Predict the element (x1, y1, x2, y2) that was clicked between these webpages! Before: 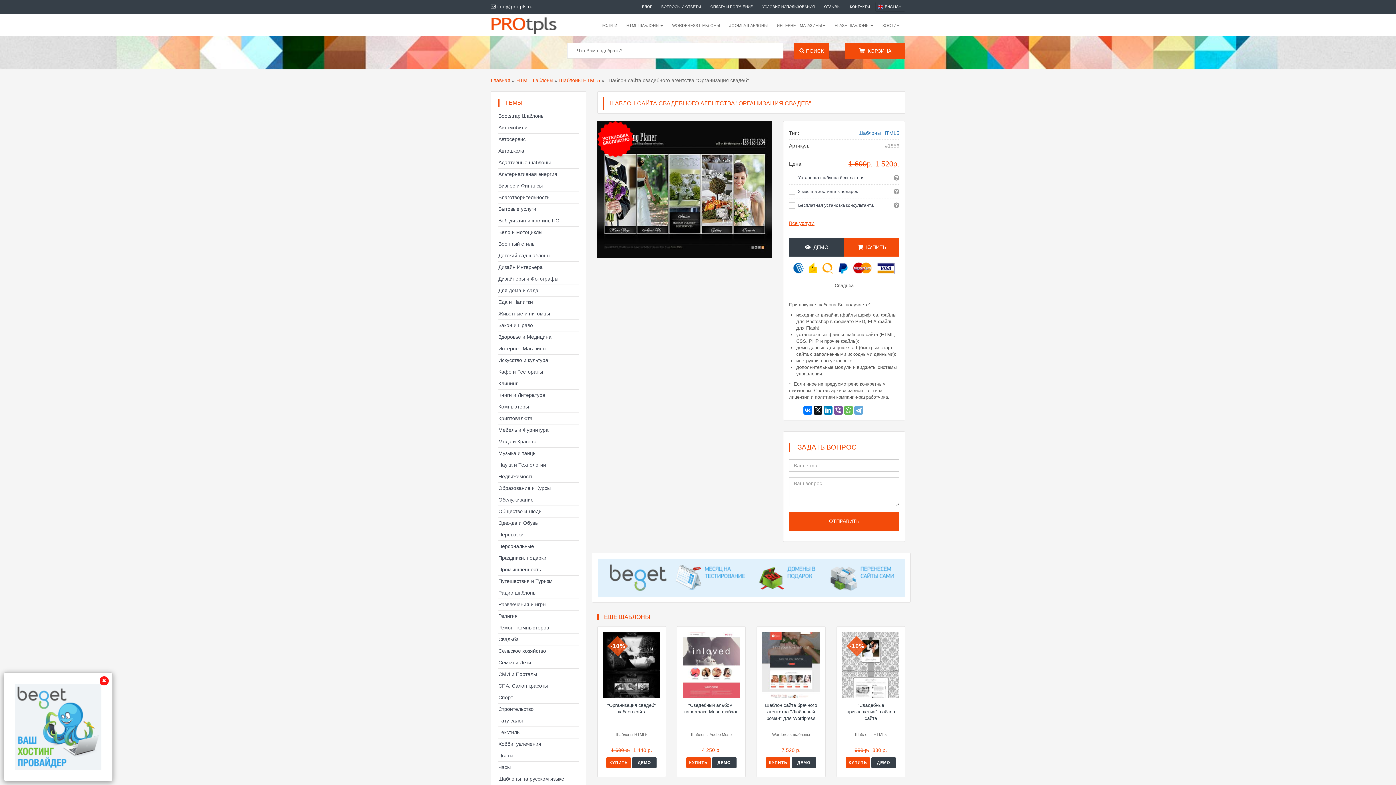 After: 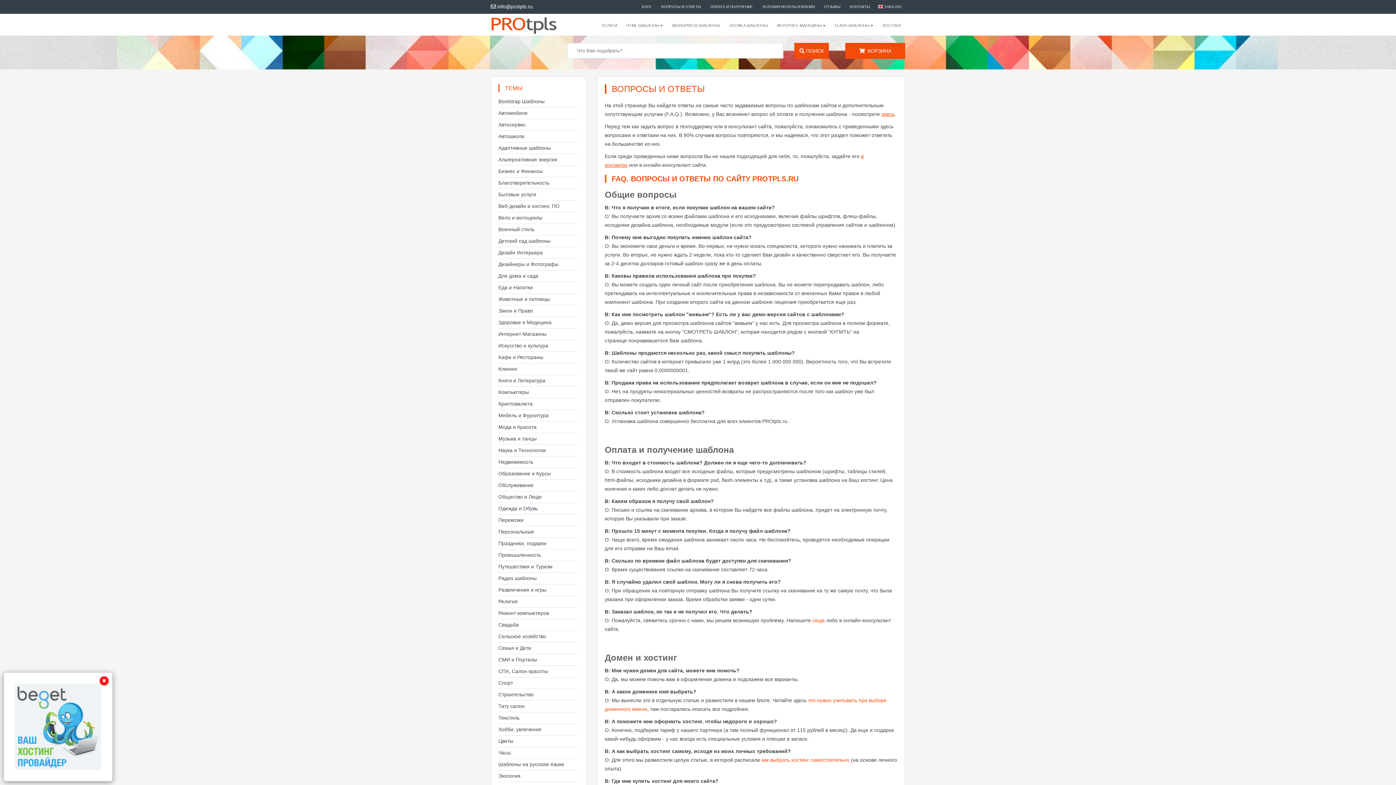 Action: bbox: (657, 1, 705, 11) label: ВОПРОСЫ И ОТВЕТЫ